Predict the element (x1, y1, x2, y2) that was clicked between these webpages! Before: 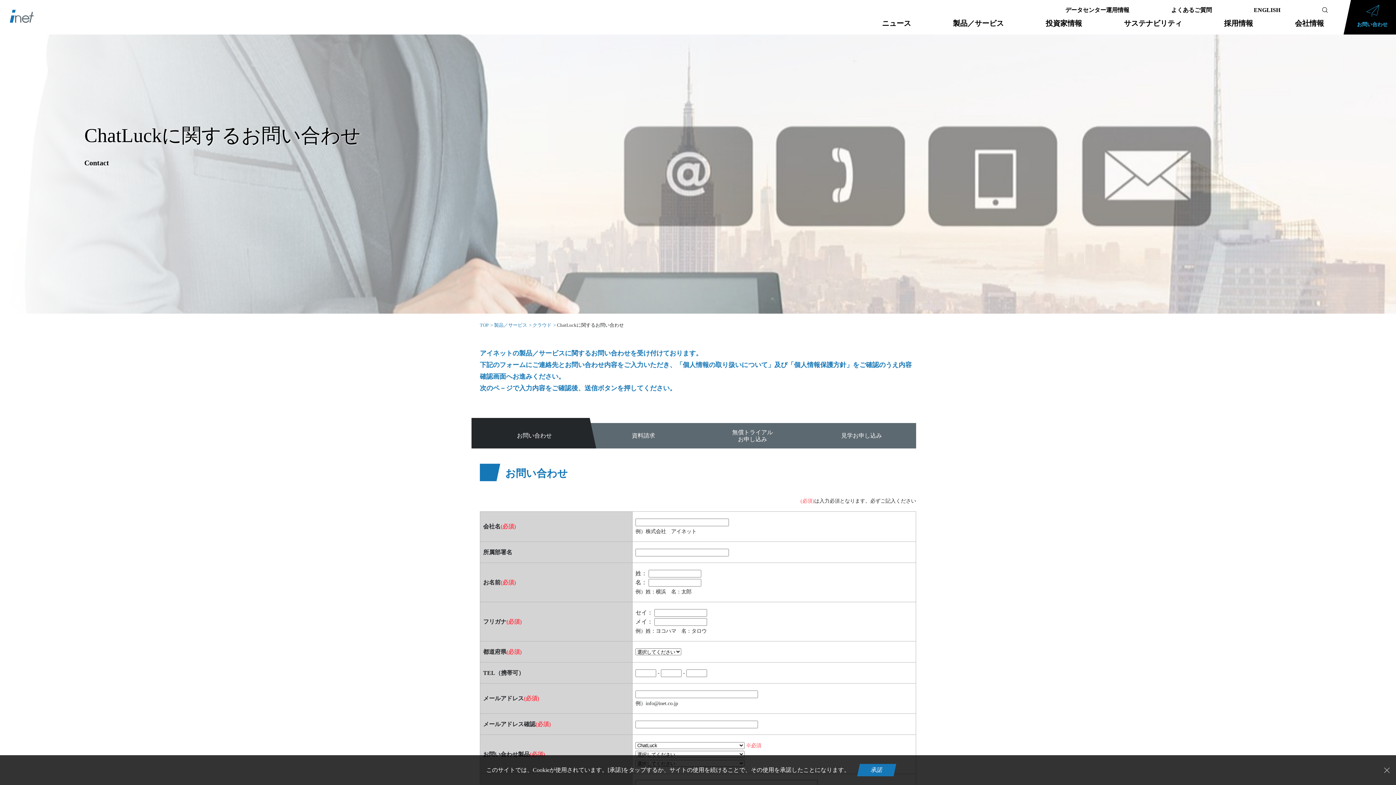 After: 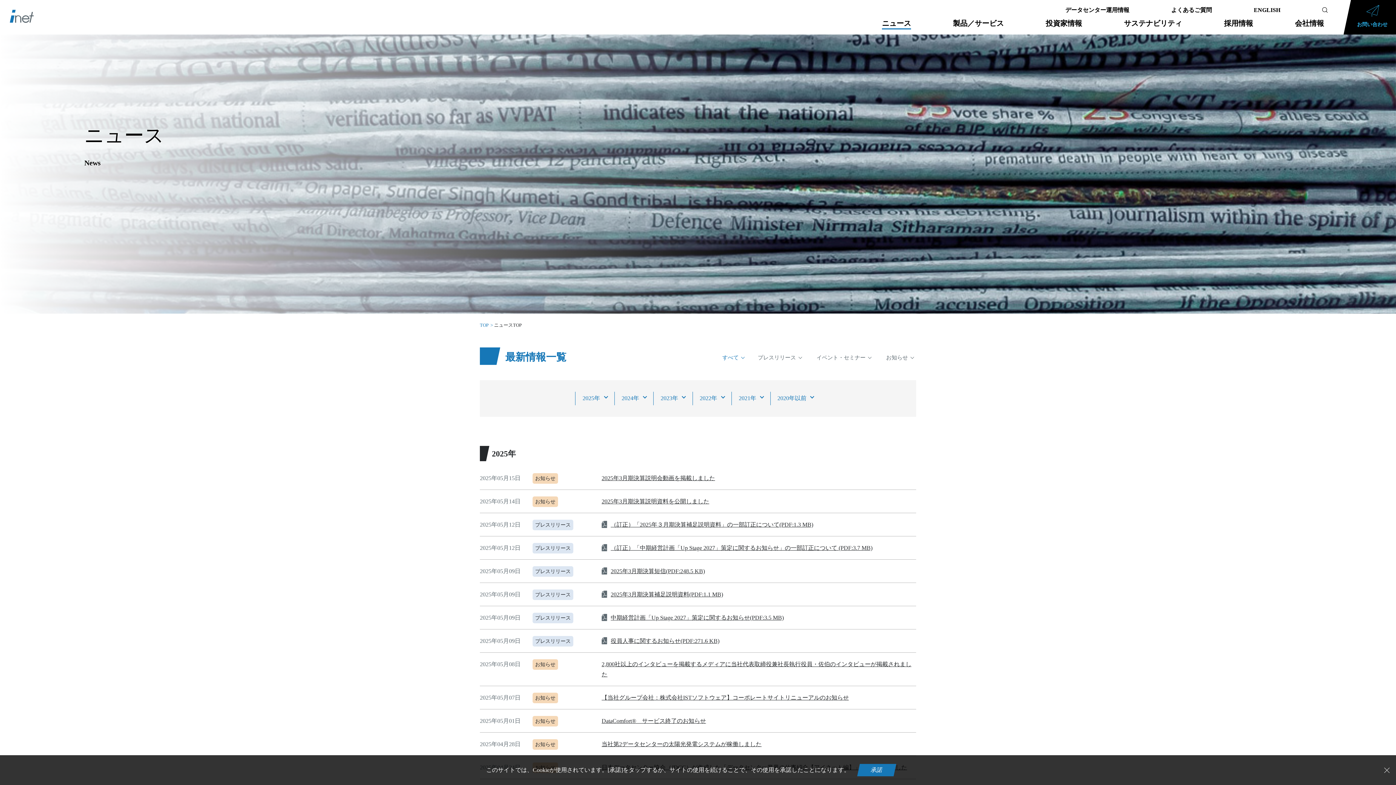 Action: label: ニュース bbox: (882, 20, 911, 26)